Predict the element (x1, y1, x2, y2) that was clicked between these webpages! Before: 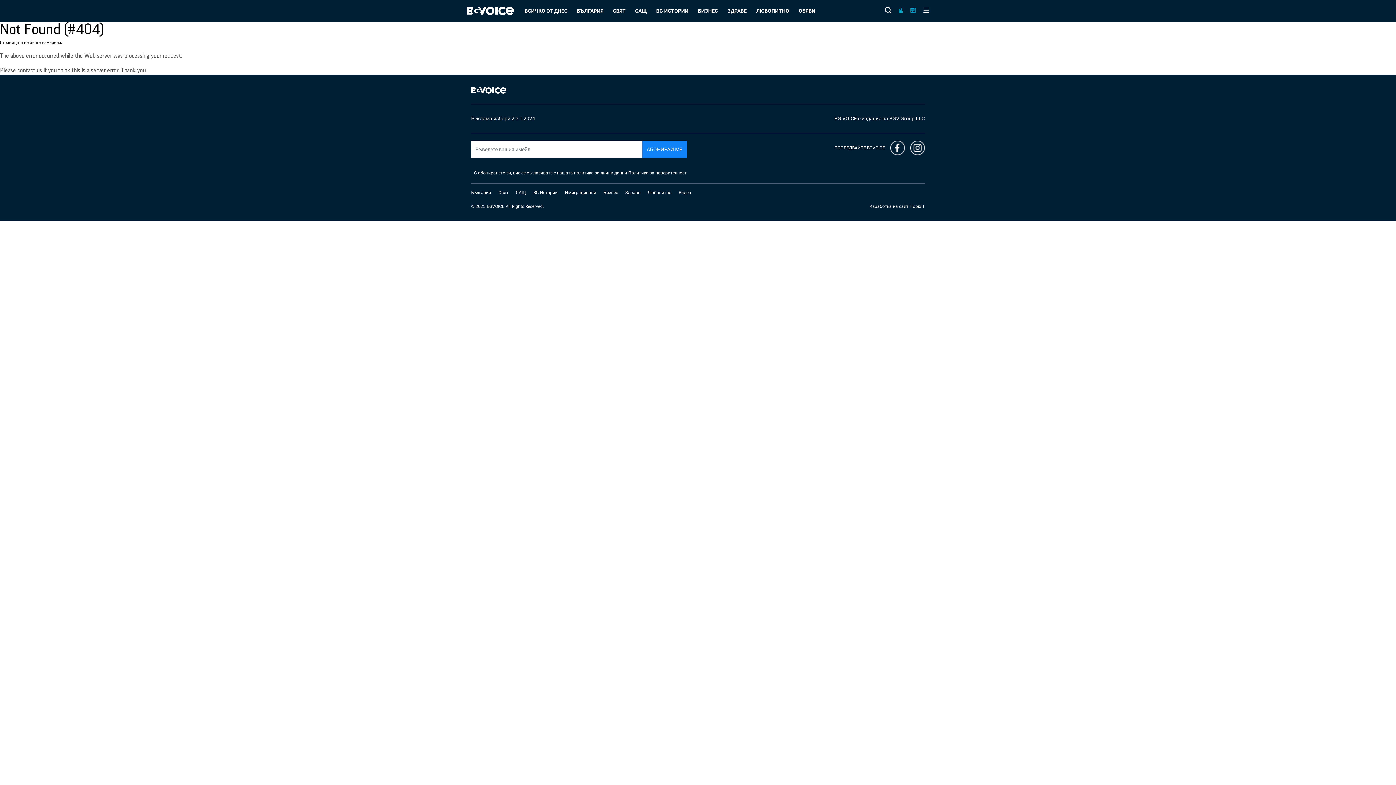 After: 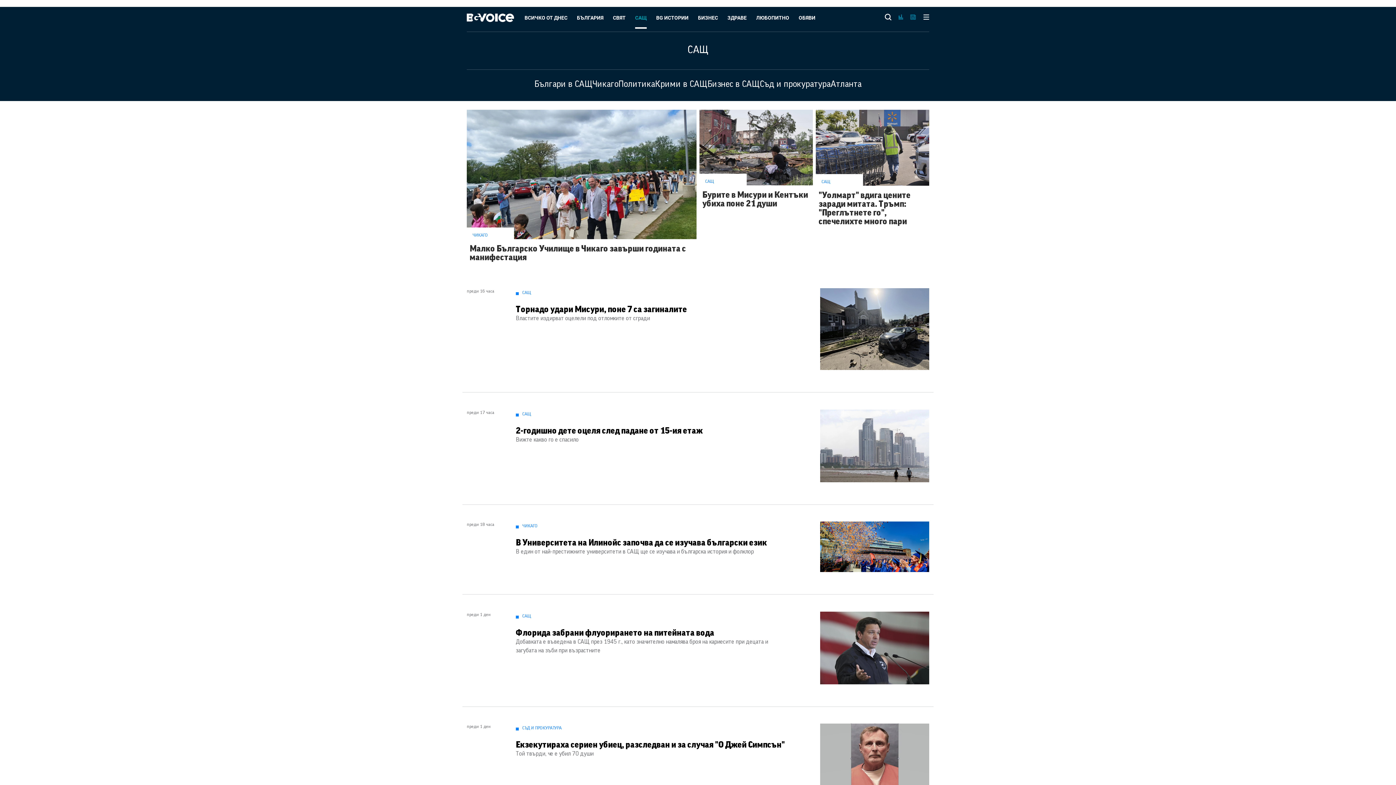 Action: bbox: (635, 0, 646, 21) label: САЩ